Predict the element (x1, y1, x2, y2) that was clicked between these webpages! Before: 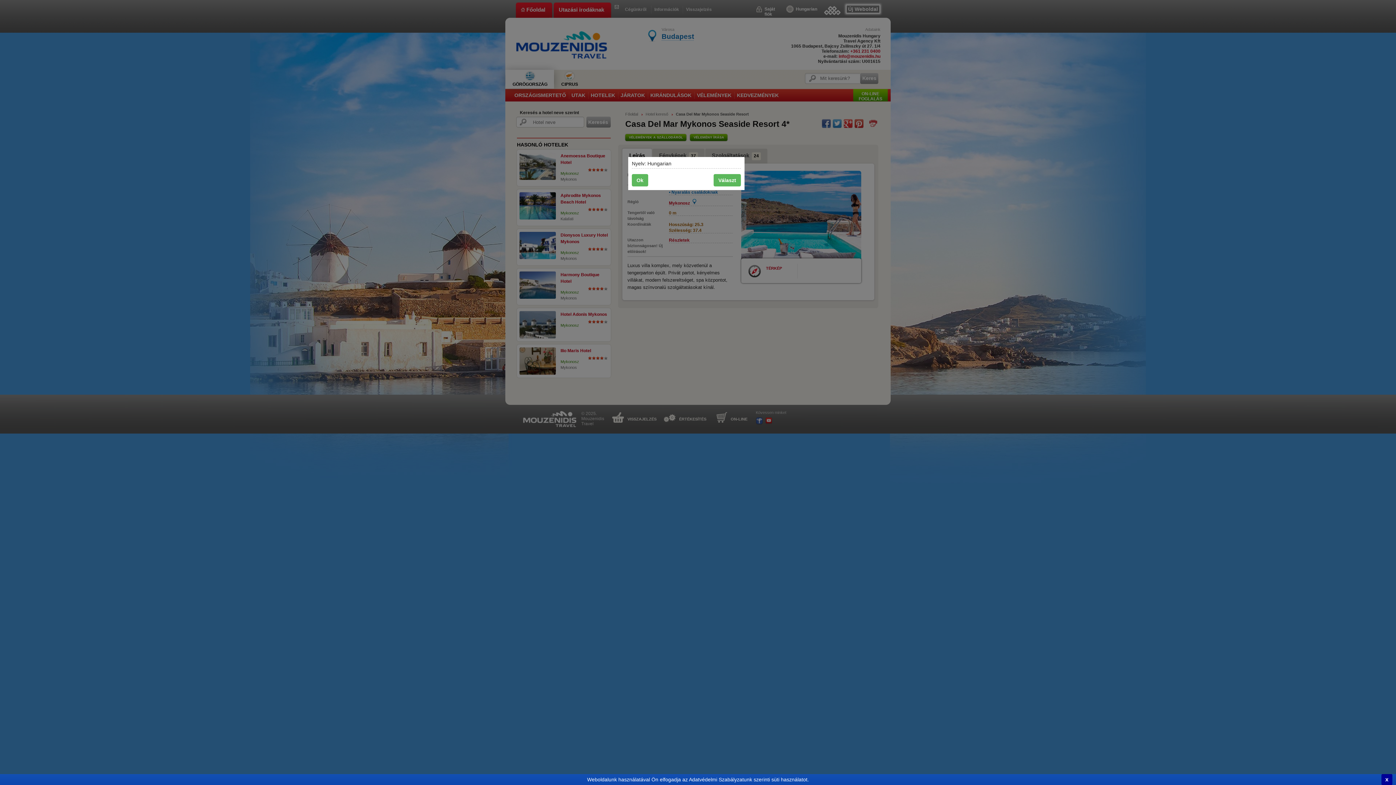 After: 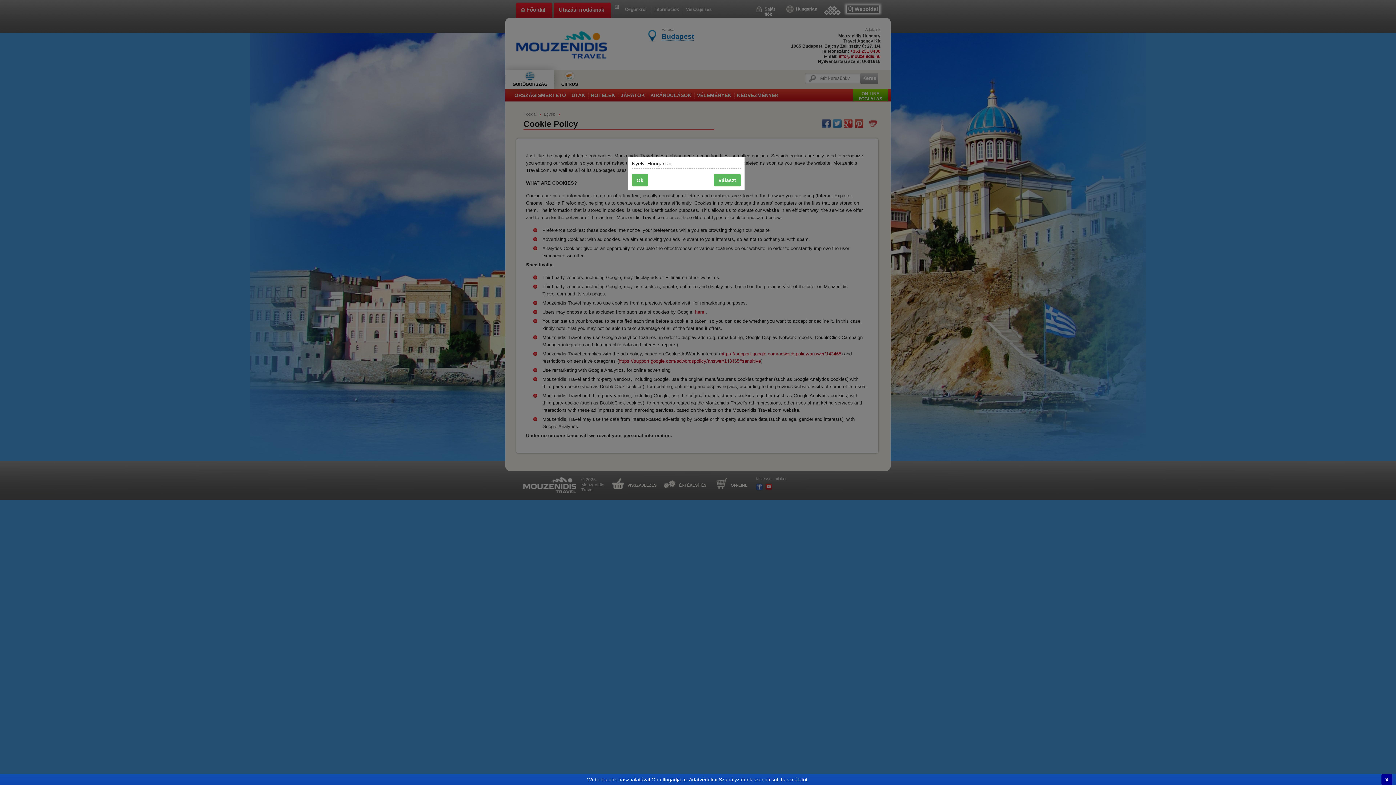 Action: bbox: (0, 774, 1396, 785) label: Weboldalunk használatával Ön elfogadja az Adatvédelmi Szabályzatunk szerinti süti használatot.